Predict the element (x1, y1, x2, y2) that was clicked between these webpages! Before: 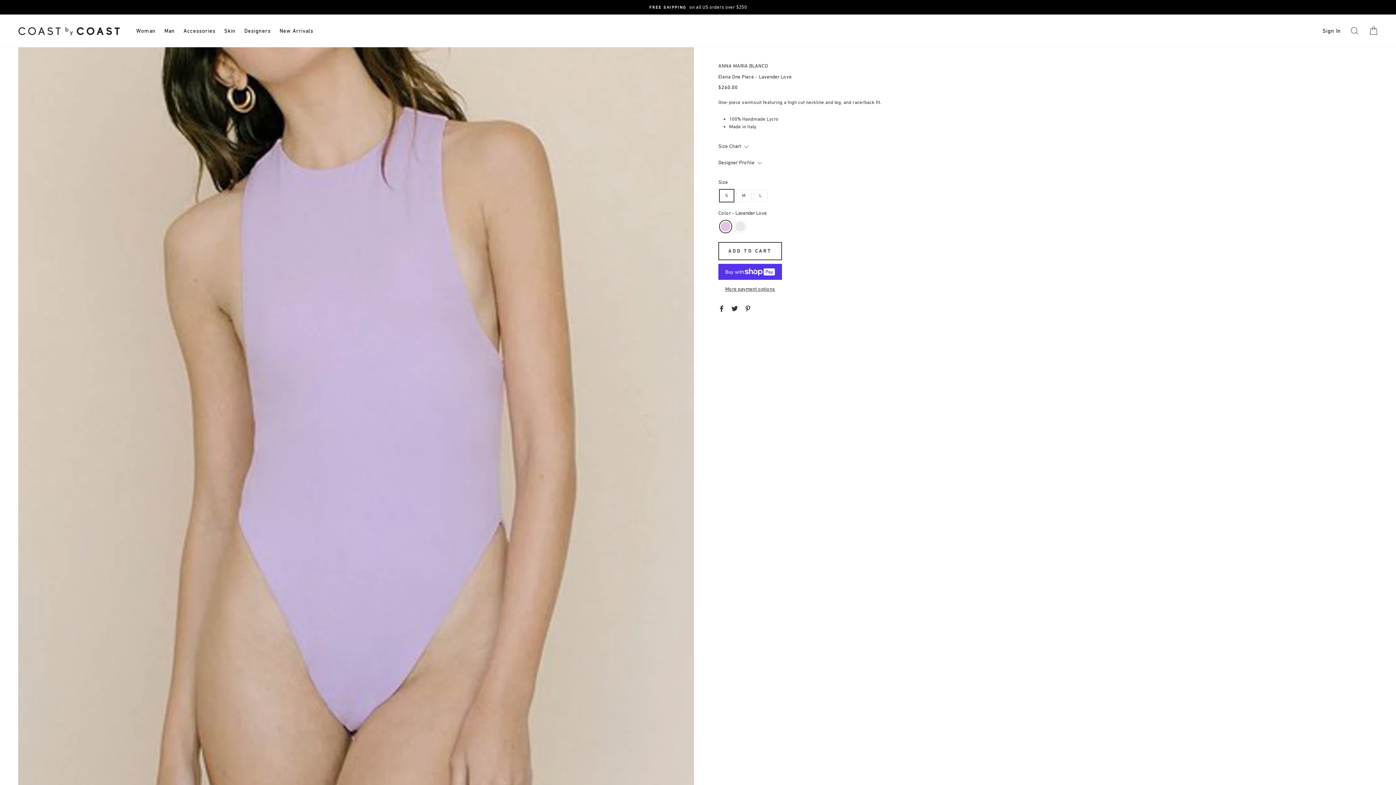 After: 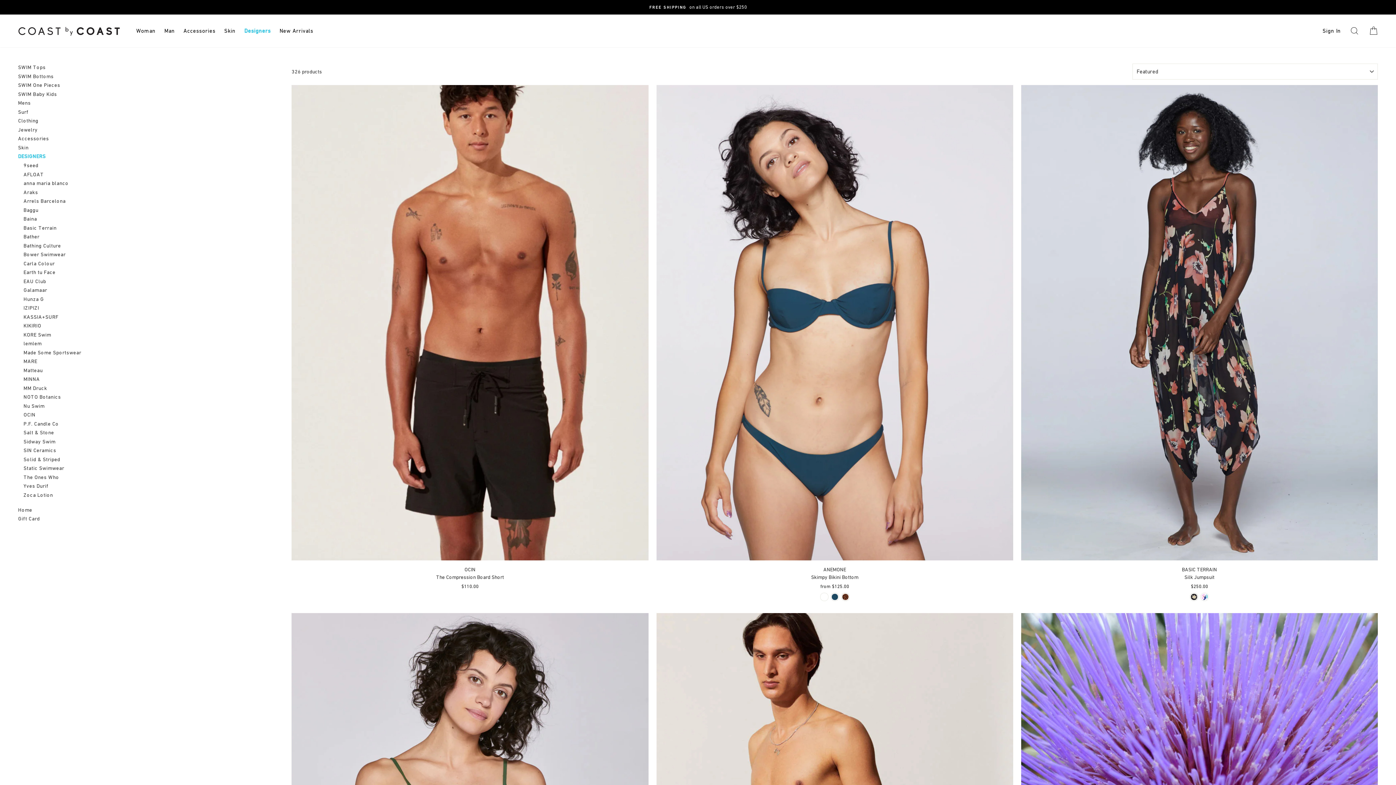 Action: bbox: (240, 23, 274, 38) label: Designers